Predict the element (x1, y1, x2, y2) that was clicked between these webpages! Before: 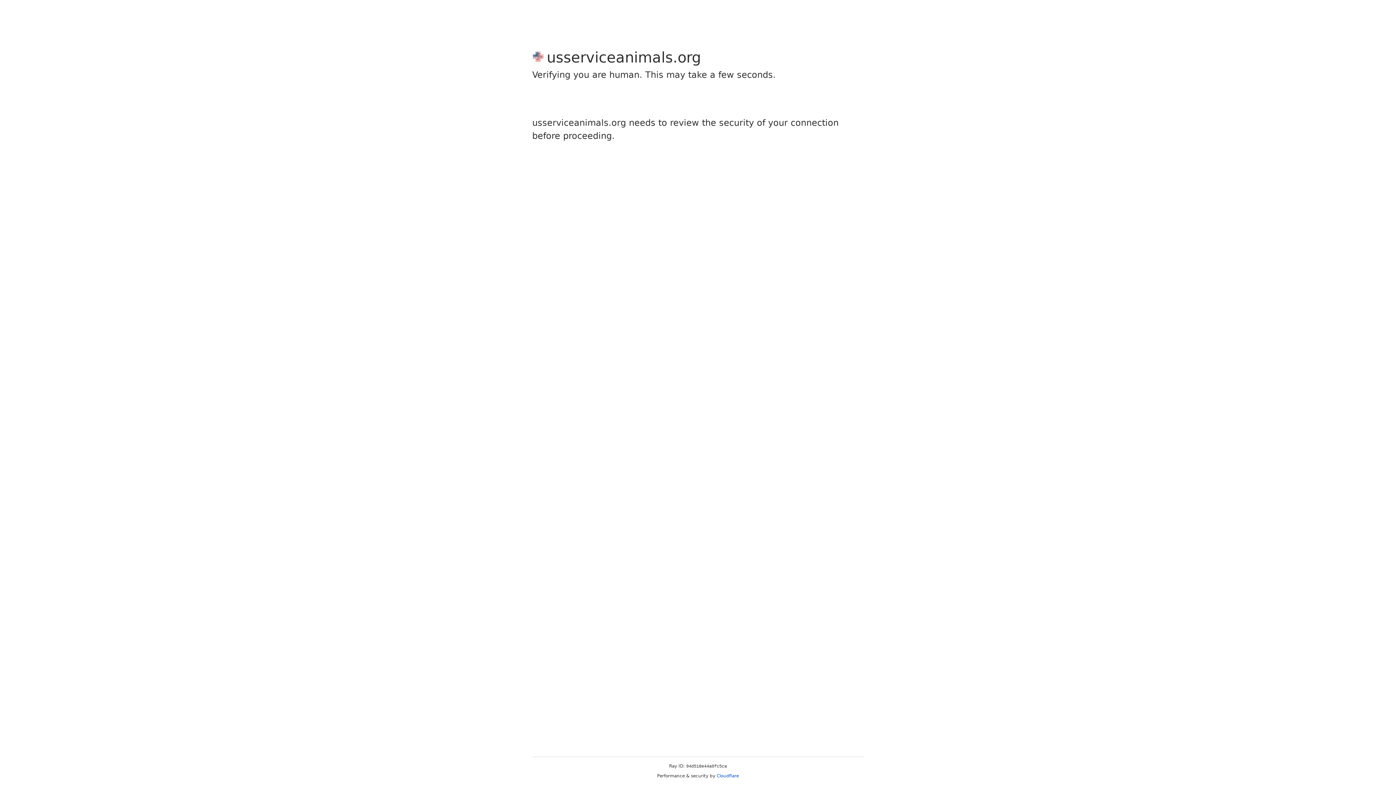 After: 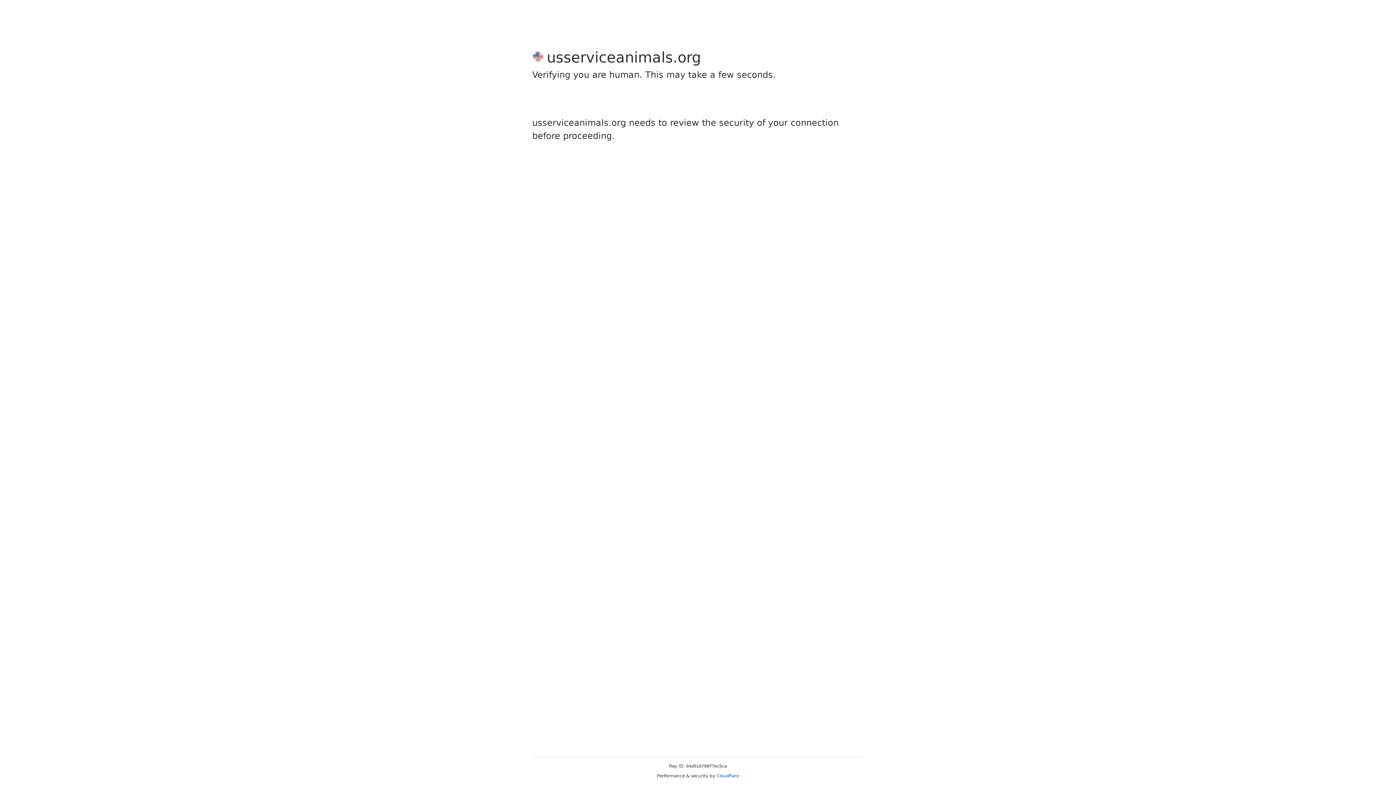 Action: bbox: (716, 773, 739, 778) label: Cloudflare